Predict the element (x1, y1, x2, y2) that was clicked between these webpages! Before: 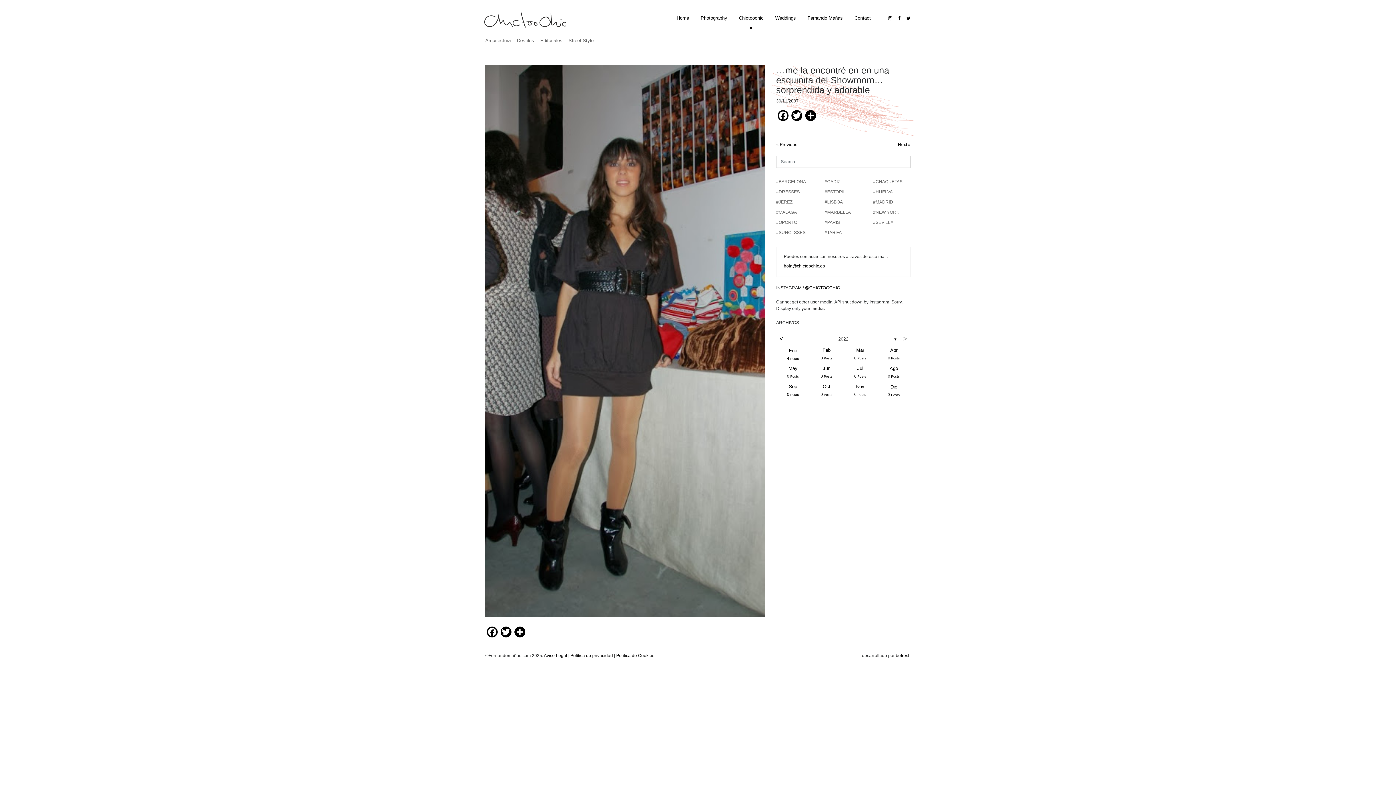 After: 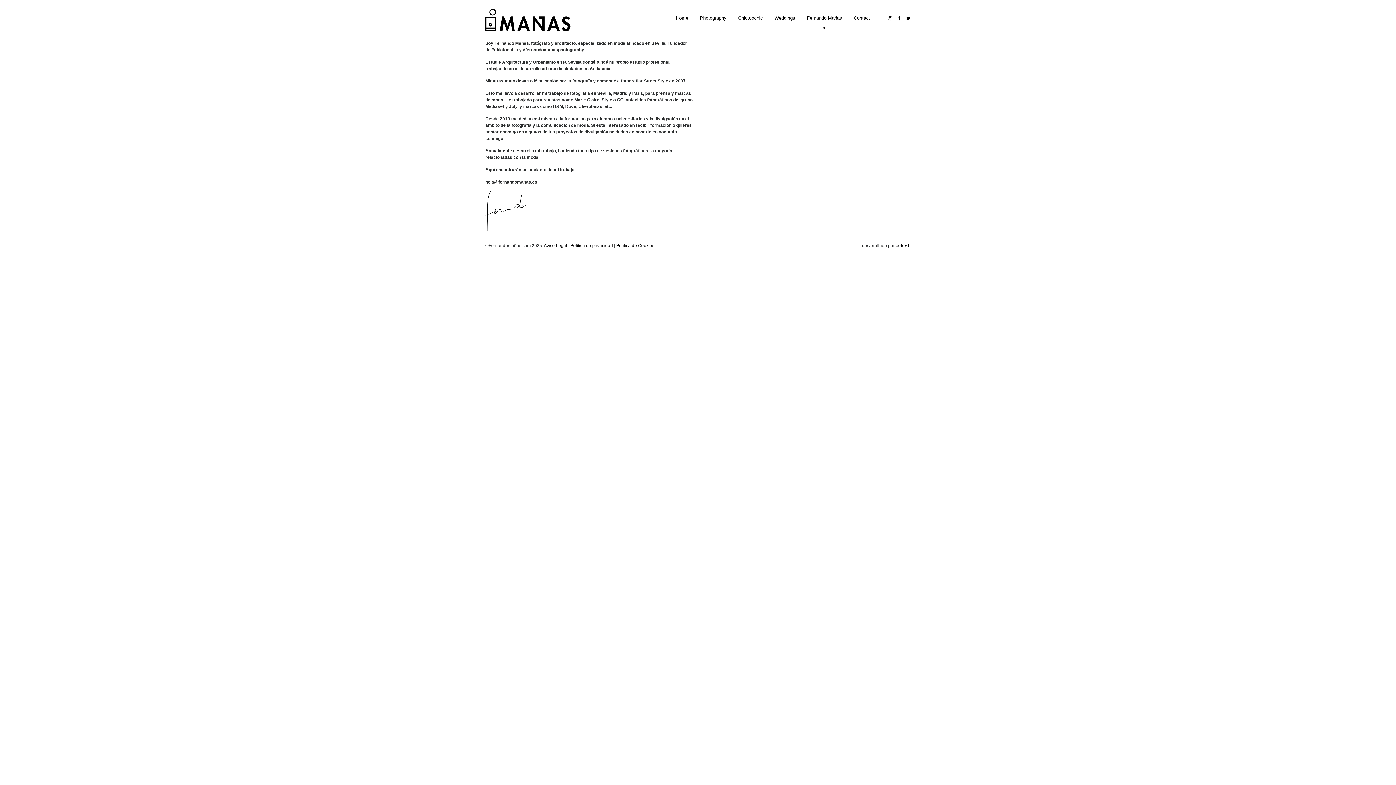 Action: bbox: (807, 15, 843, 20) label: Fernando Mañas